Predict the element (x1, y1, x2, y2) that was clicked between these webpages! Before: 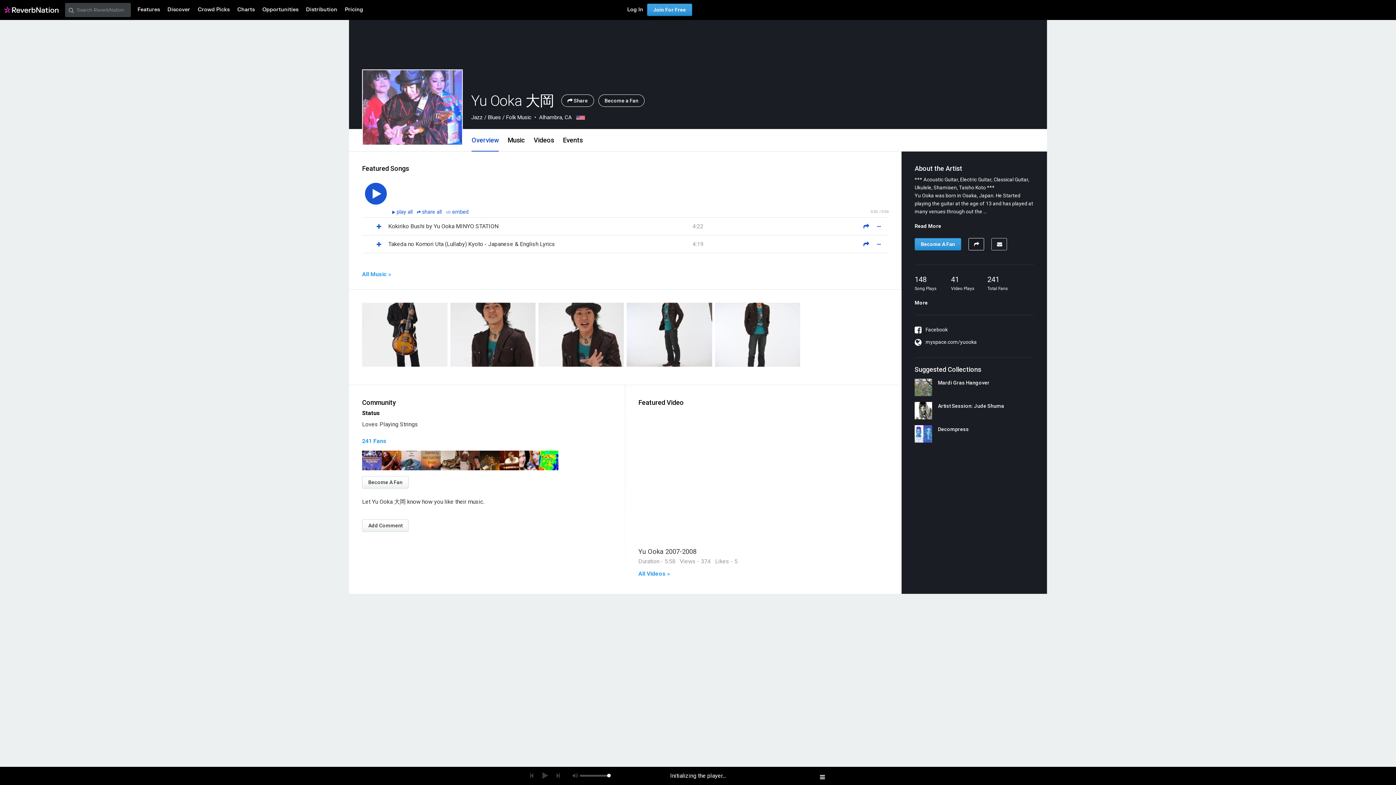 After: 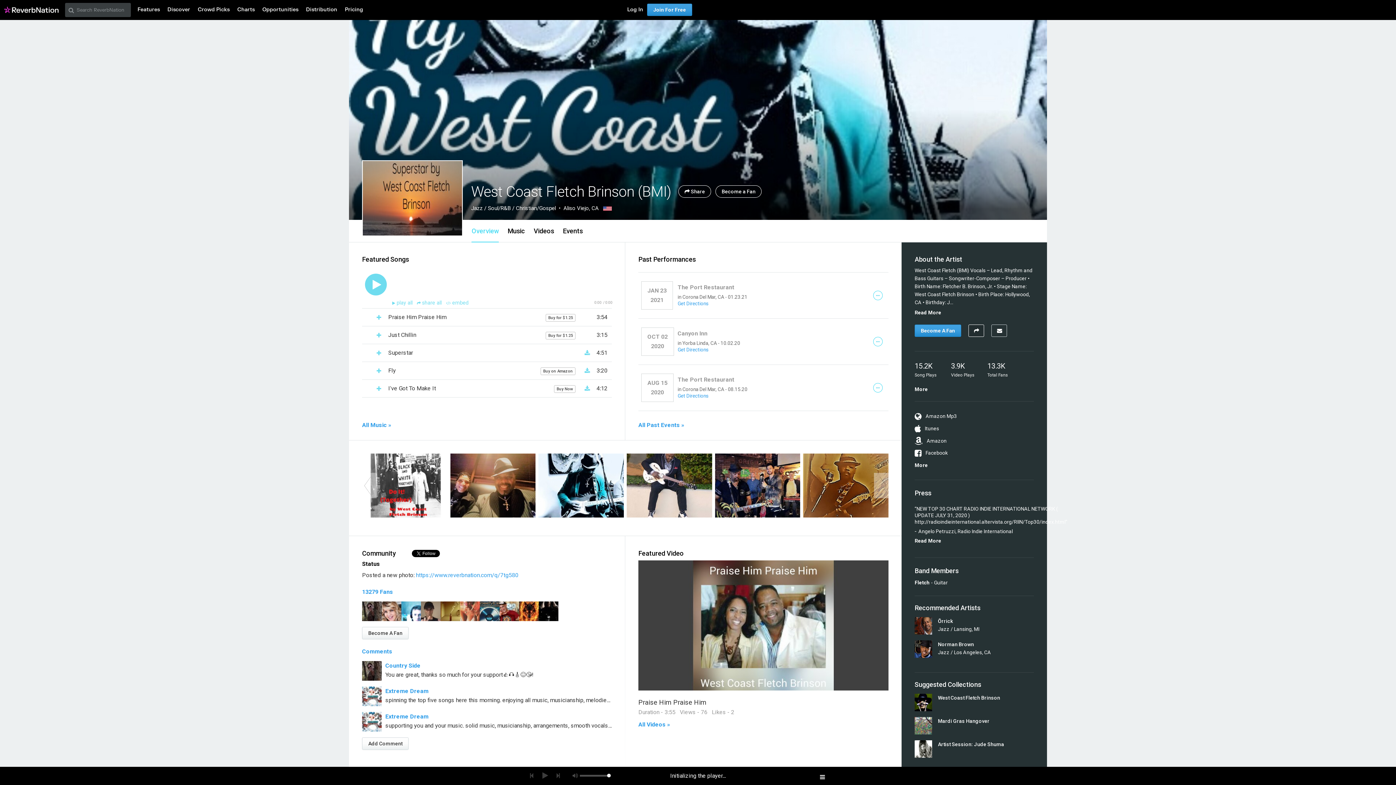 Action: bbox: (421, 456, 440, 463)